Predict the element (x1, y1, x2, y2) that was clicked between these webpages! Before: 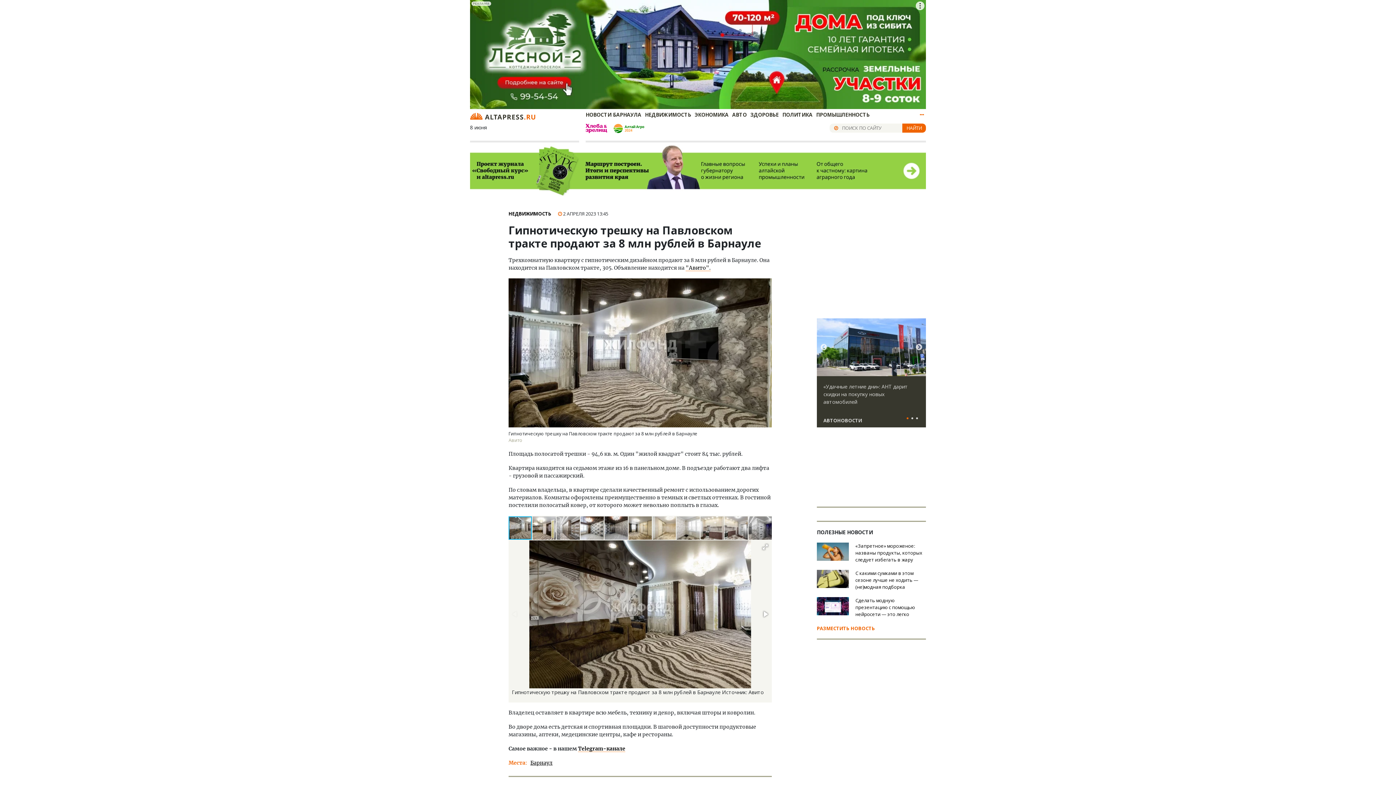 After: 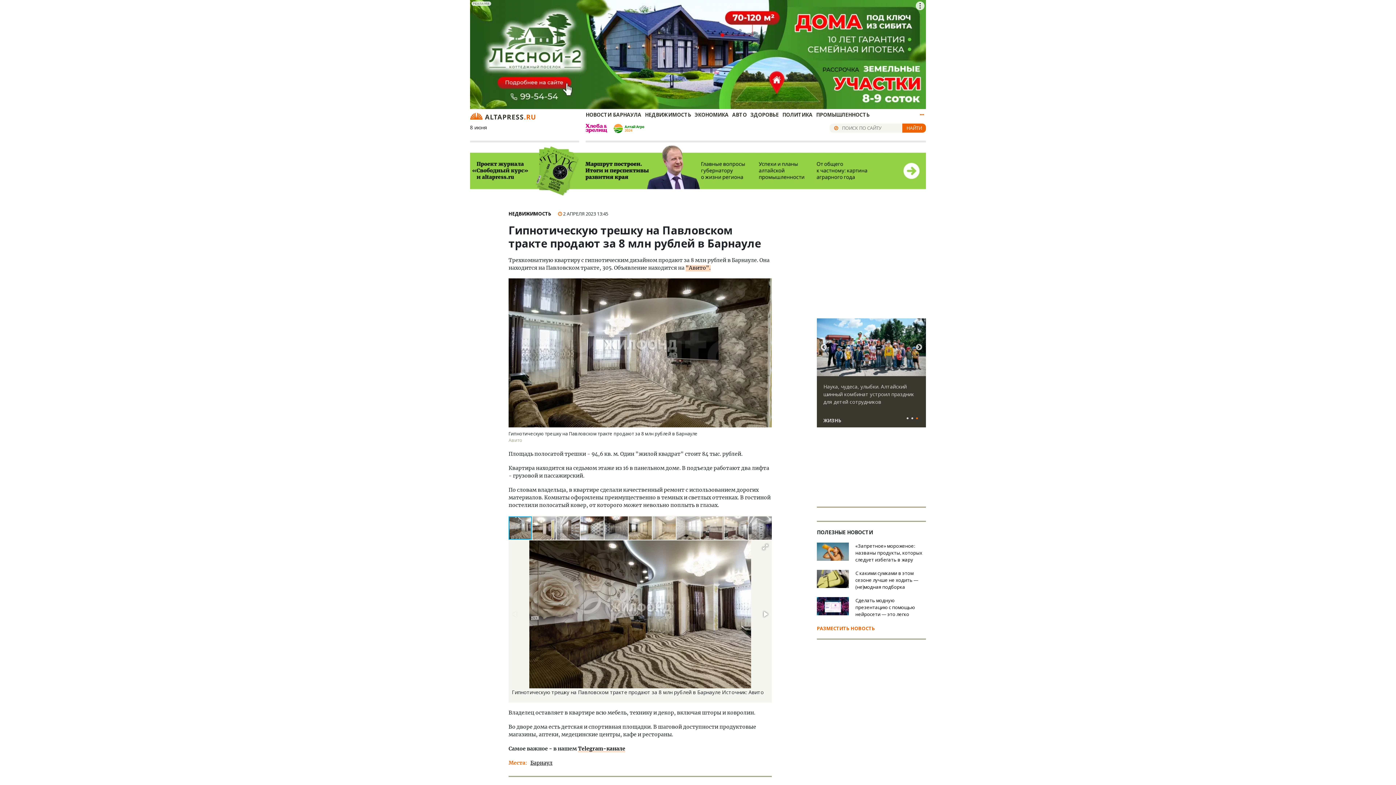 Action: label: "Авито". bbox: (685, 264, 710, 271)